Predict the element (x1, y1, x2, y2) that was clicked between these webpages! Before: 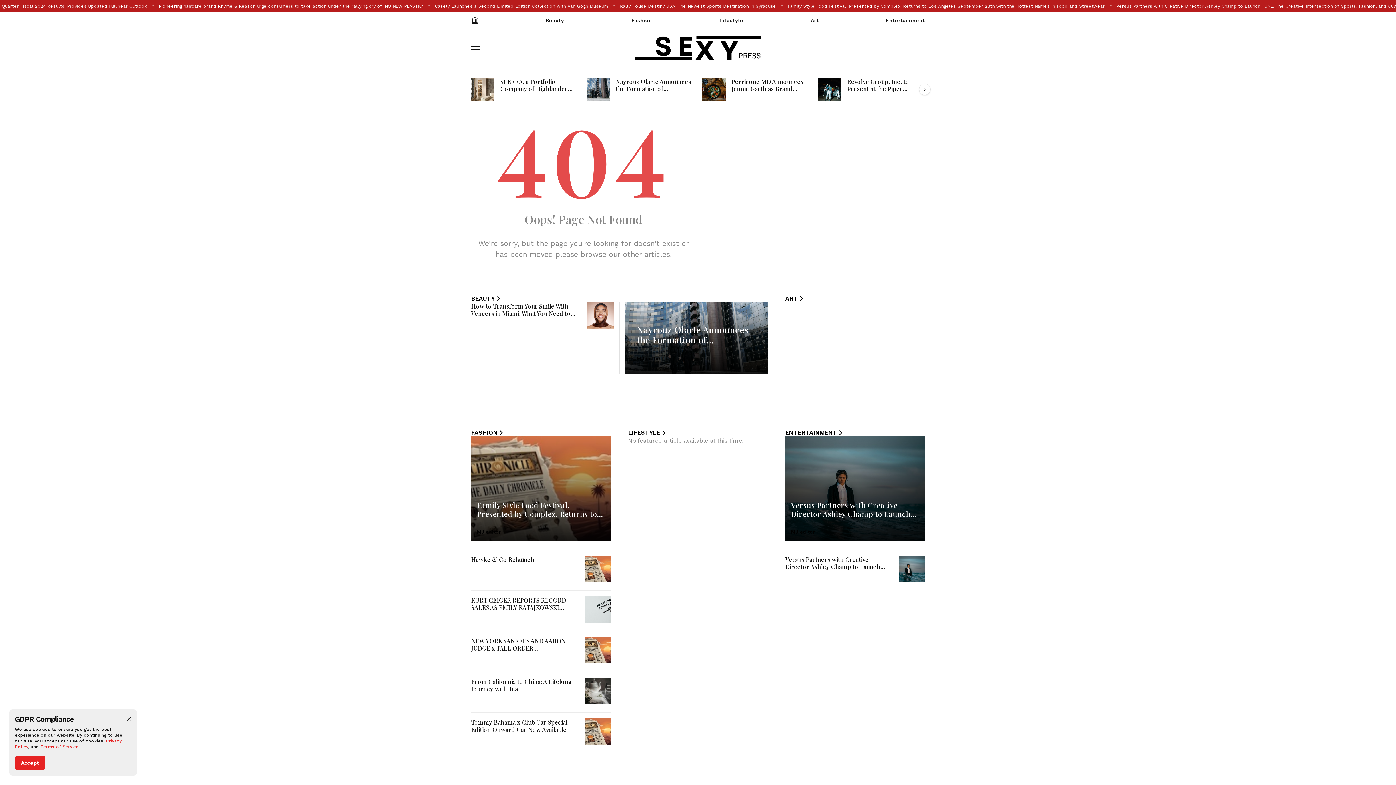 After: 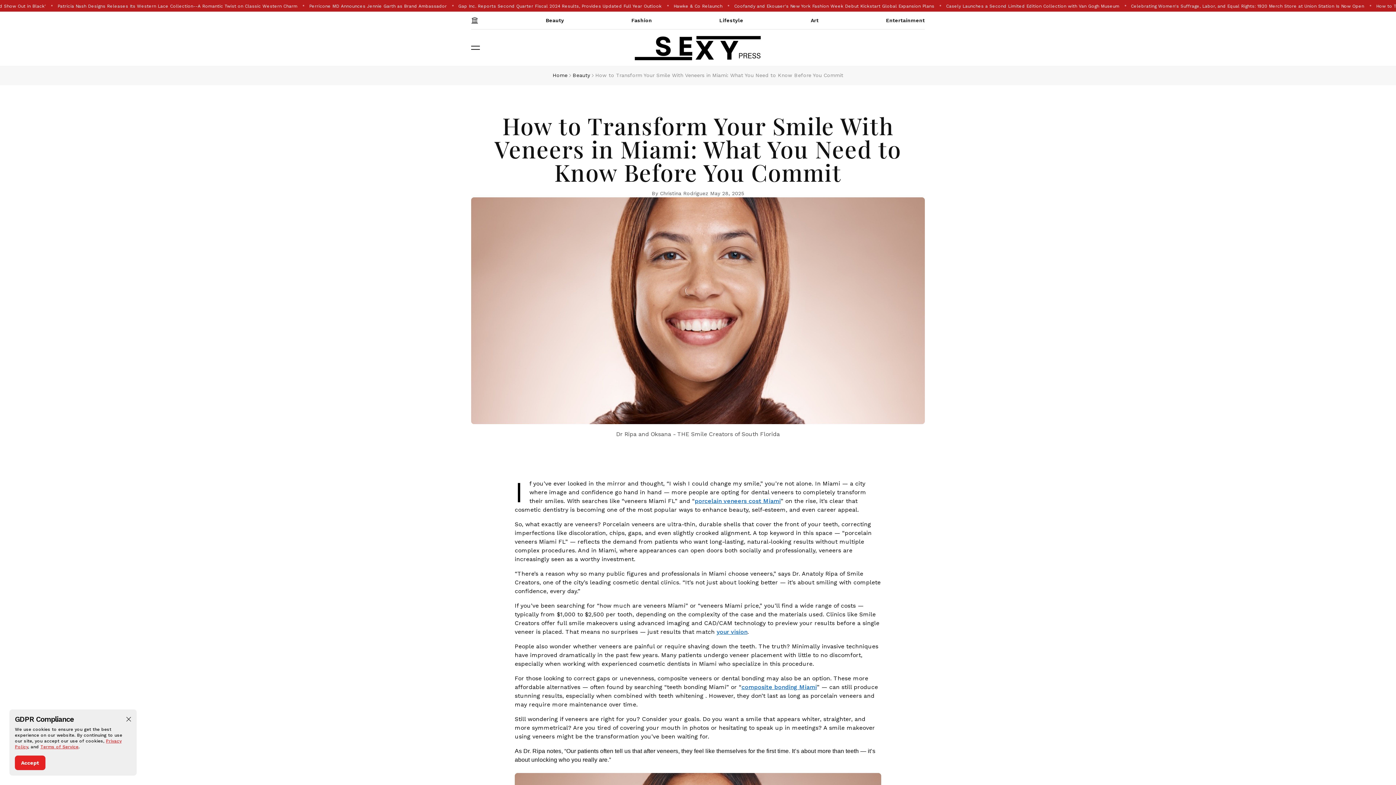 Action: bbox: (471, 302, 570, 324) label: How to Transform Your Smile With Veneers in Miami: What You Need to Know Before You Commit